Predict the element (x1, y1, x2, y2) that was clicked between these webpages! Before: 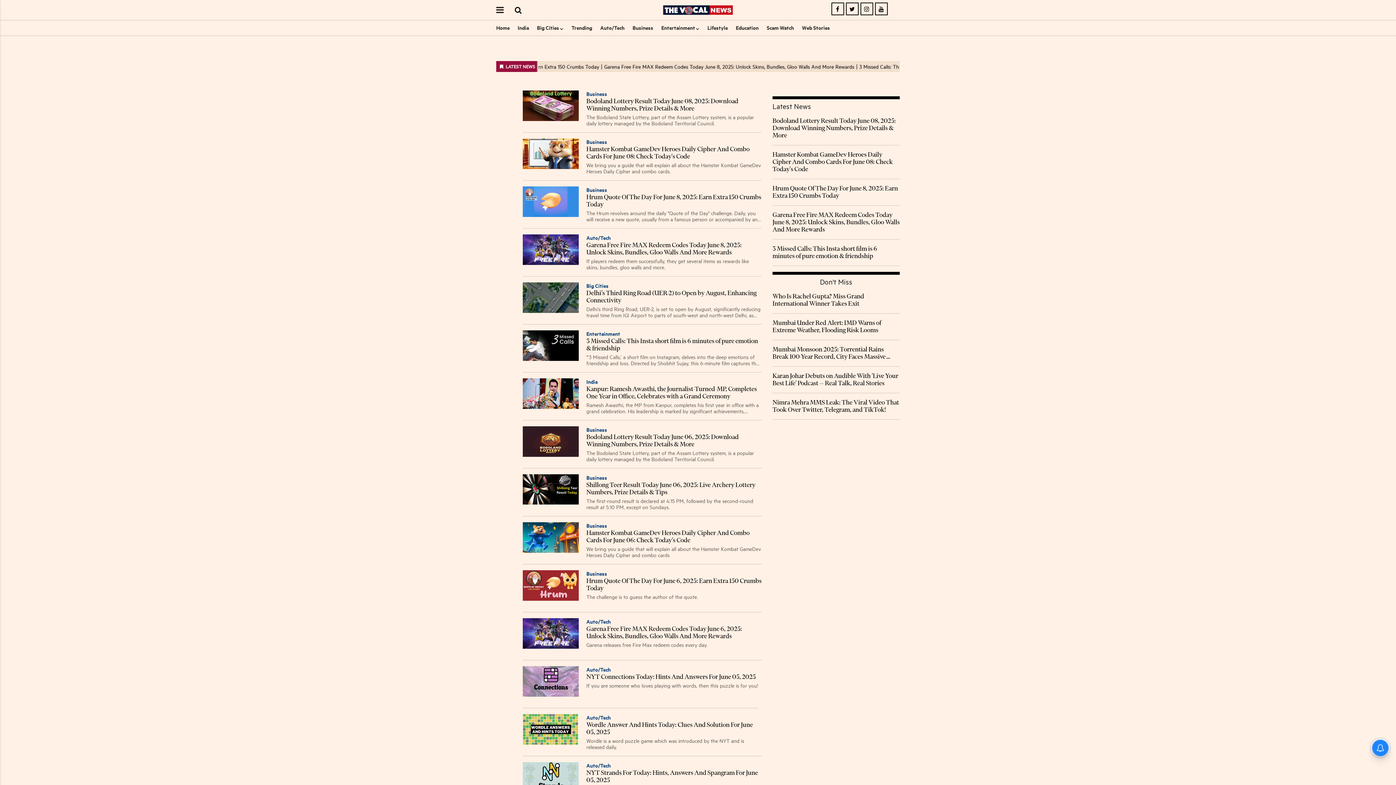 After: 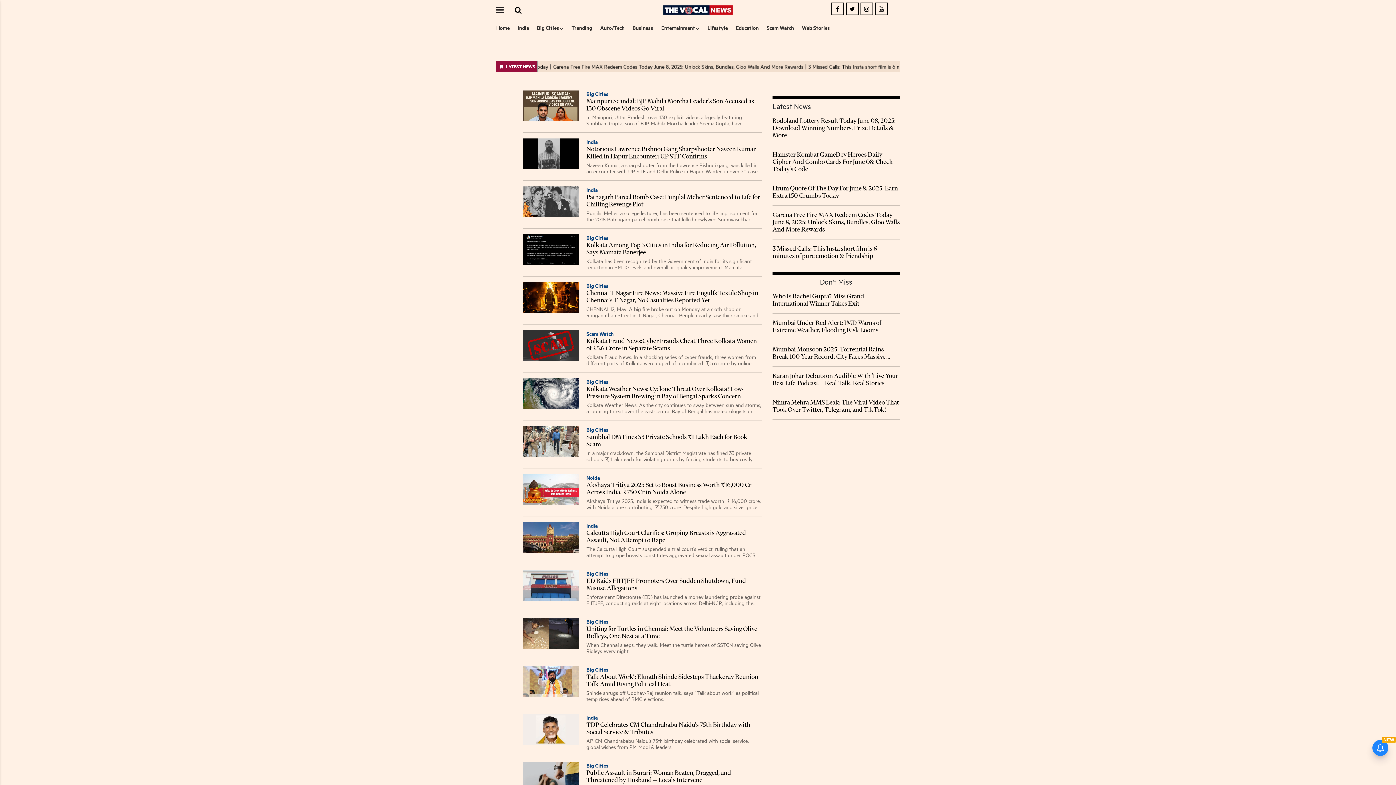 Action: bbox: (537, 21, 559, 34) label: Big Cities